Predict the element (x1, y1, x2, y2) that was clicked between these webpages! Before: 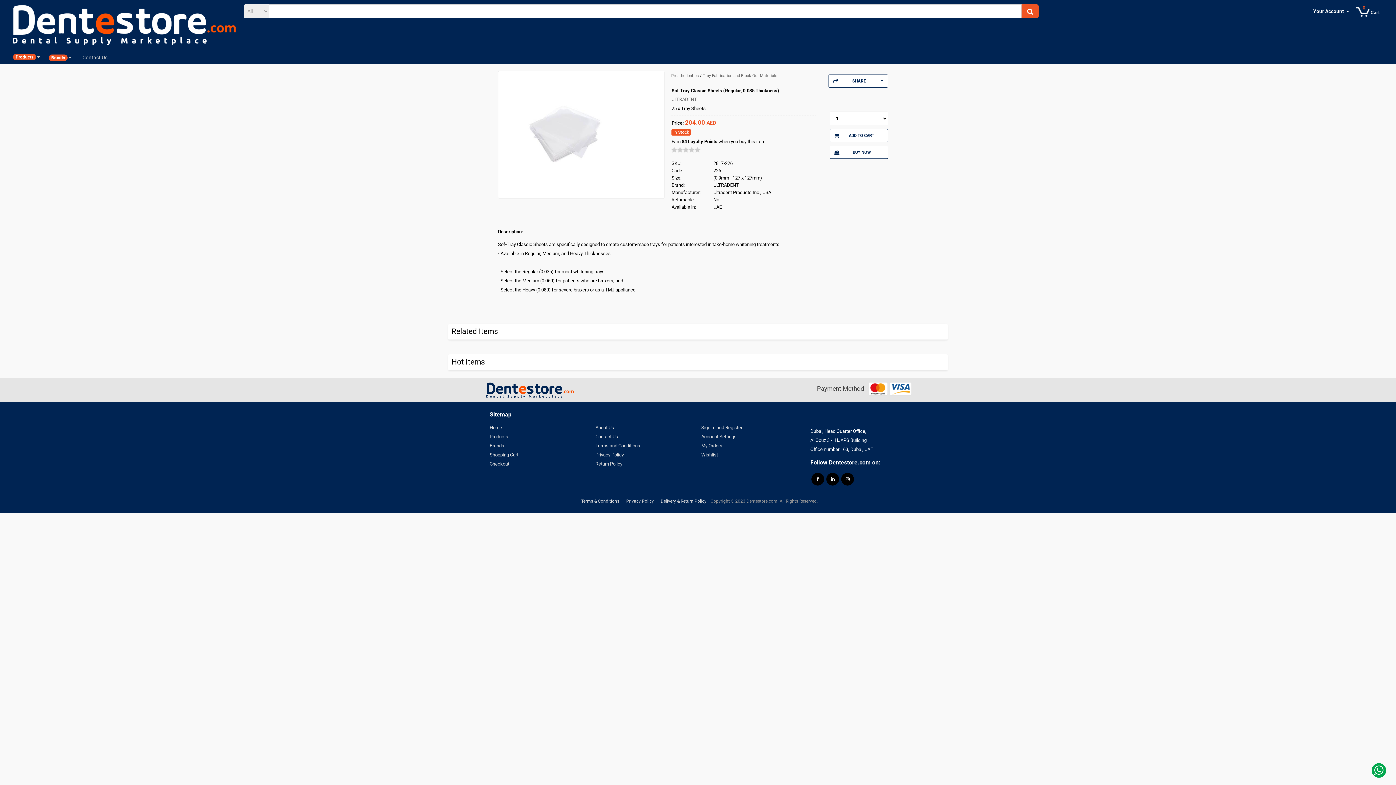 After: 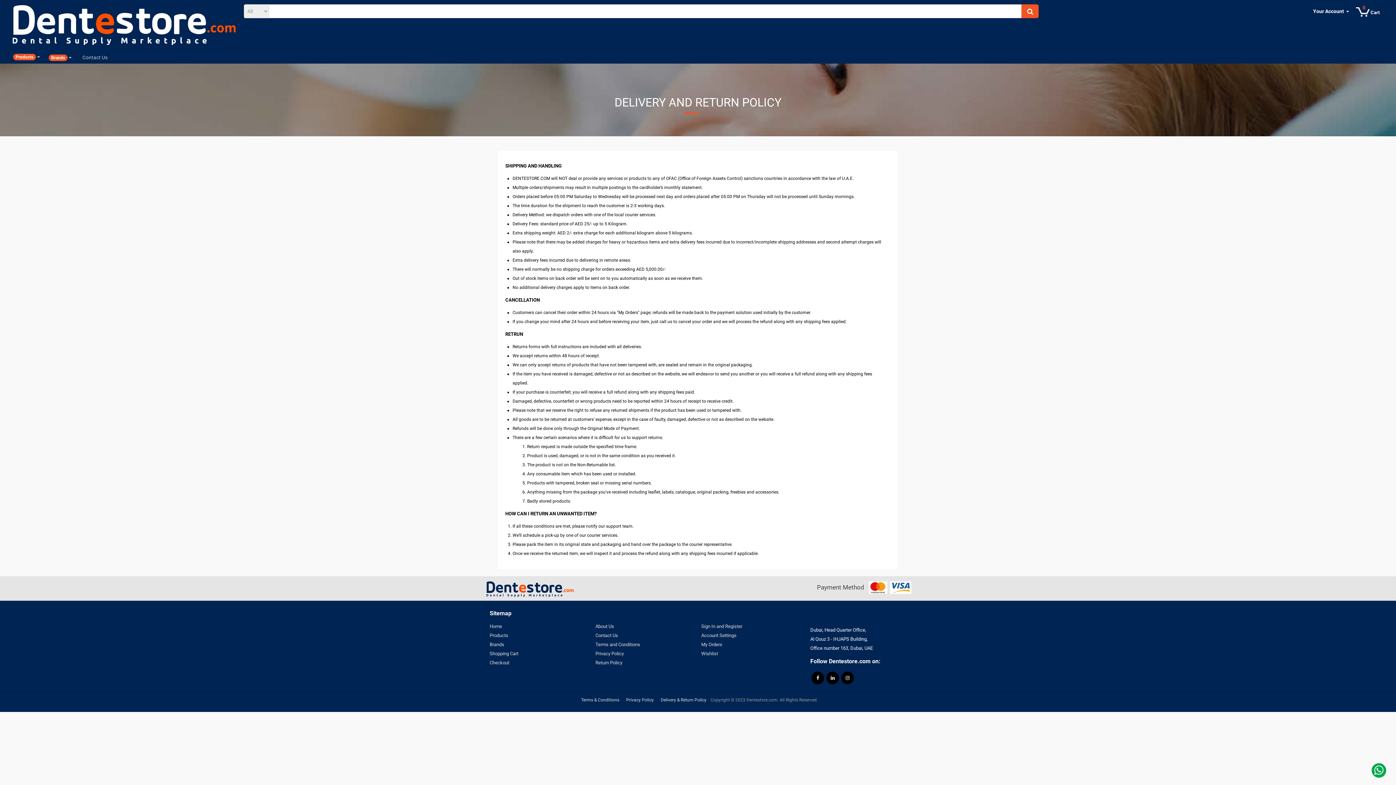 Action: label: Delivery & Return Policy bbox: (658, 498, 709, 503)